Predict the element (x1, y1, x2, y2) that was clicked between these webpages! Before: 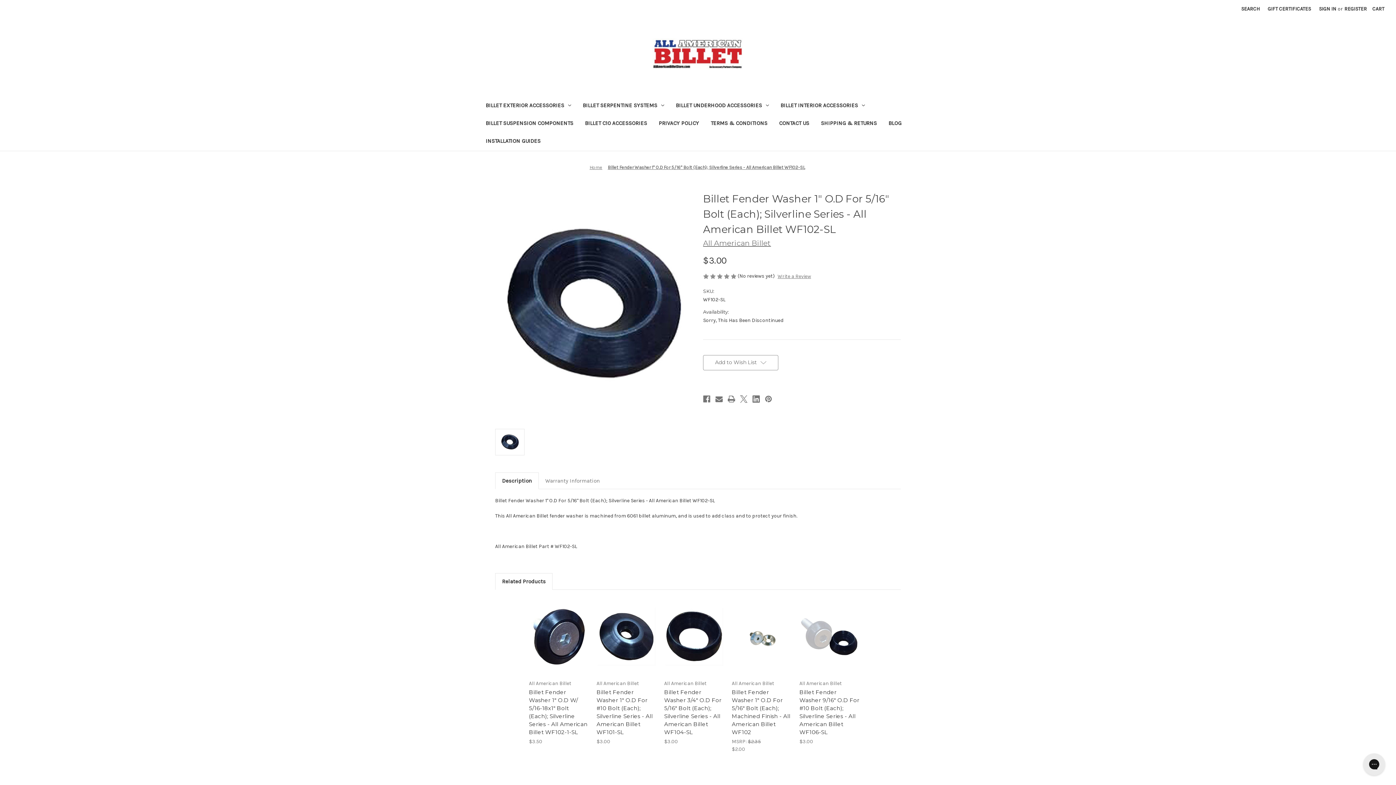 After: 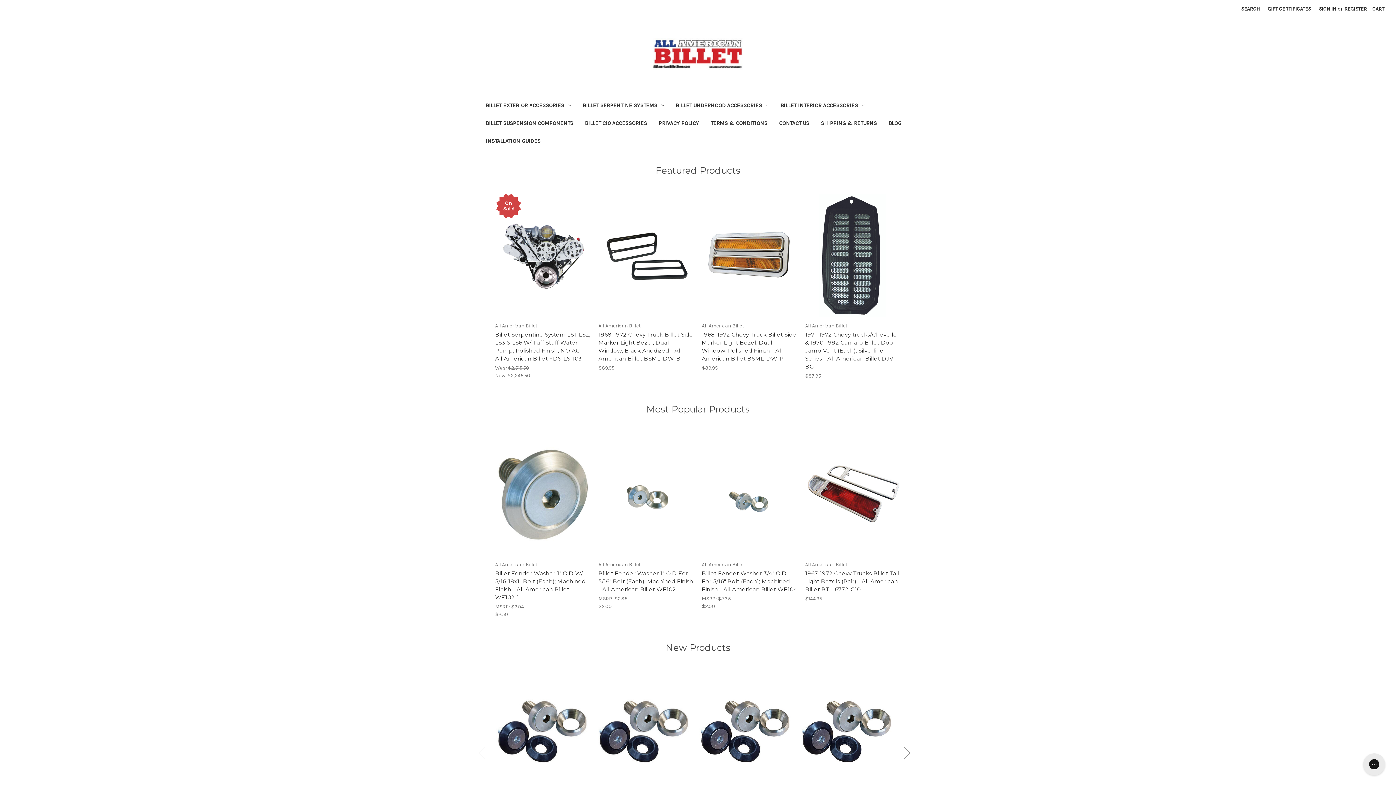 Action: bbox: (652, 38, 743, 74)